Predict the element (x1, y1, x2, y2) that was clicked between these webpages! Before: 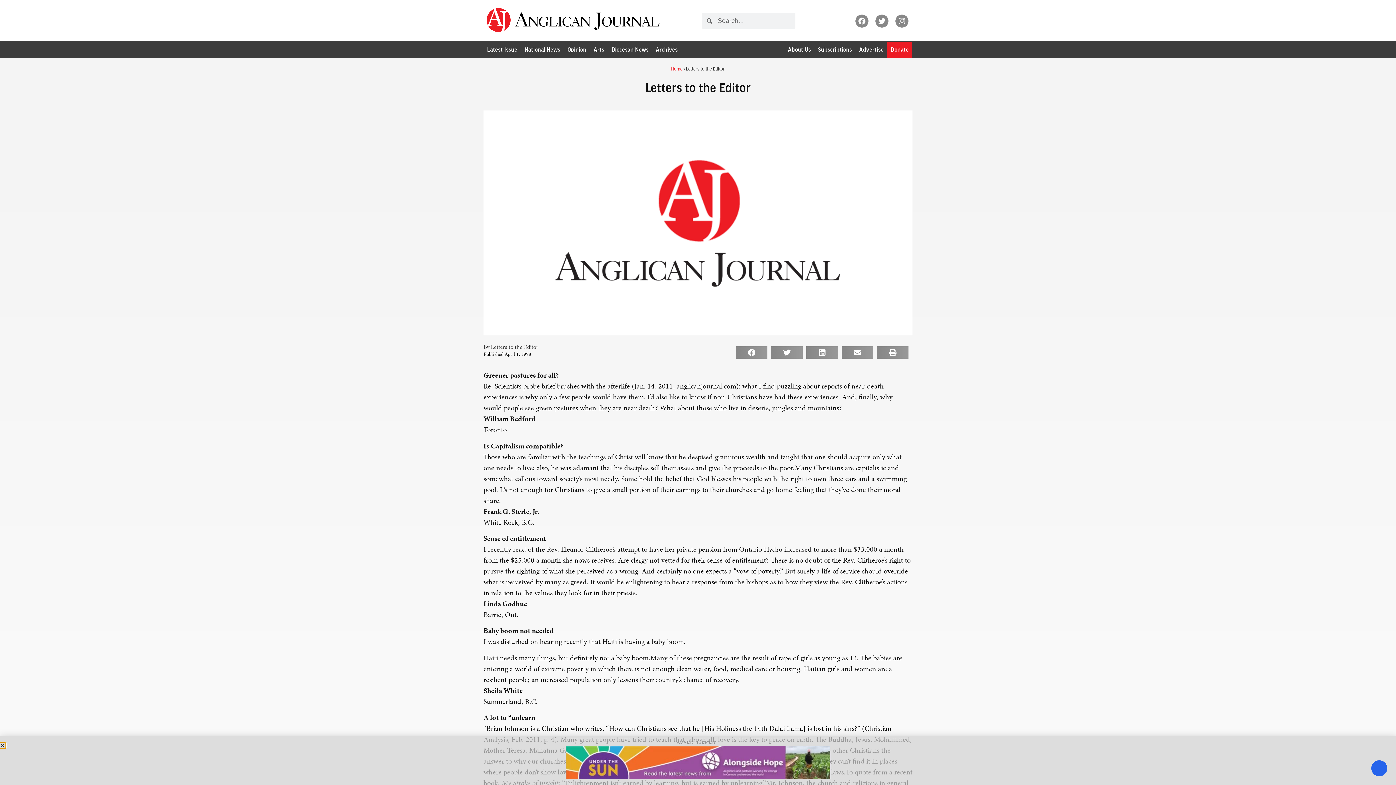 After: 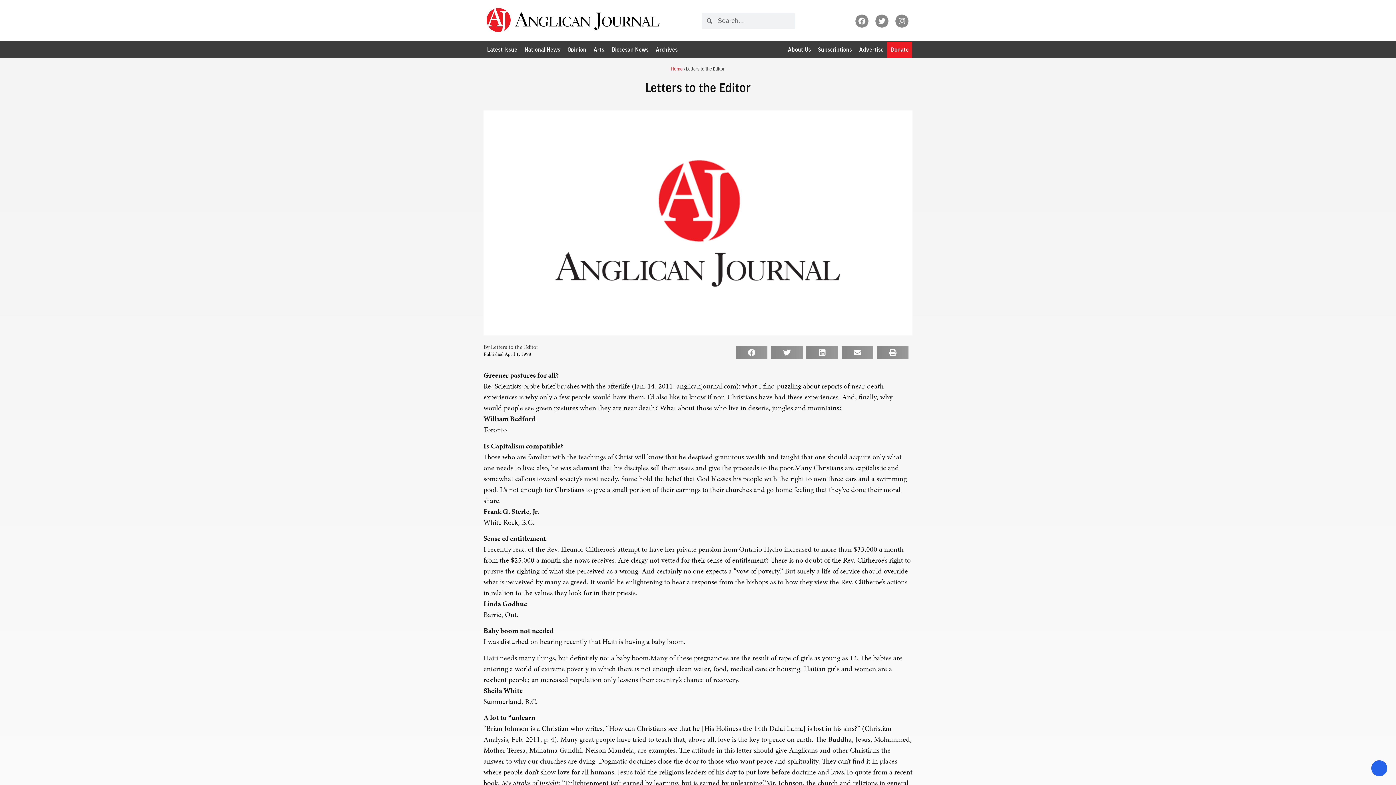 Action: bbox: (0, 750, 5, 756) label: Close